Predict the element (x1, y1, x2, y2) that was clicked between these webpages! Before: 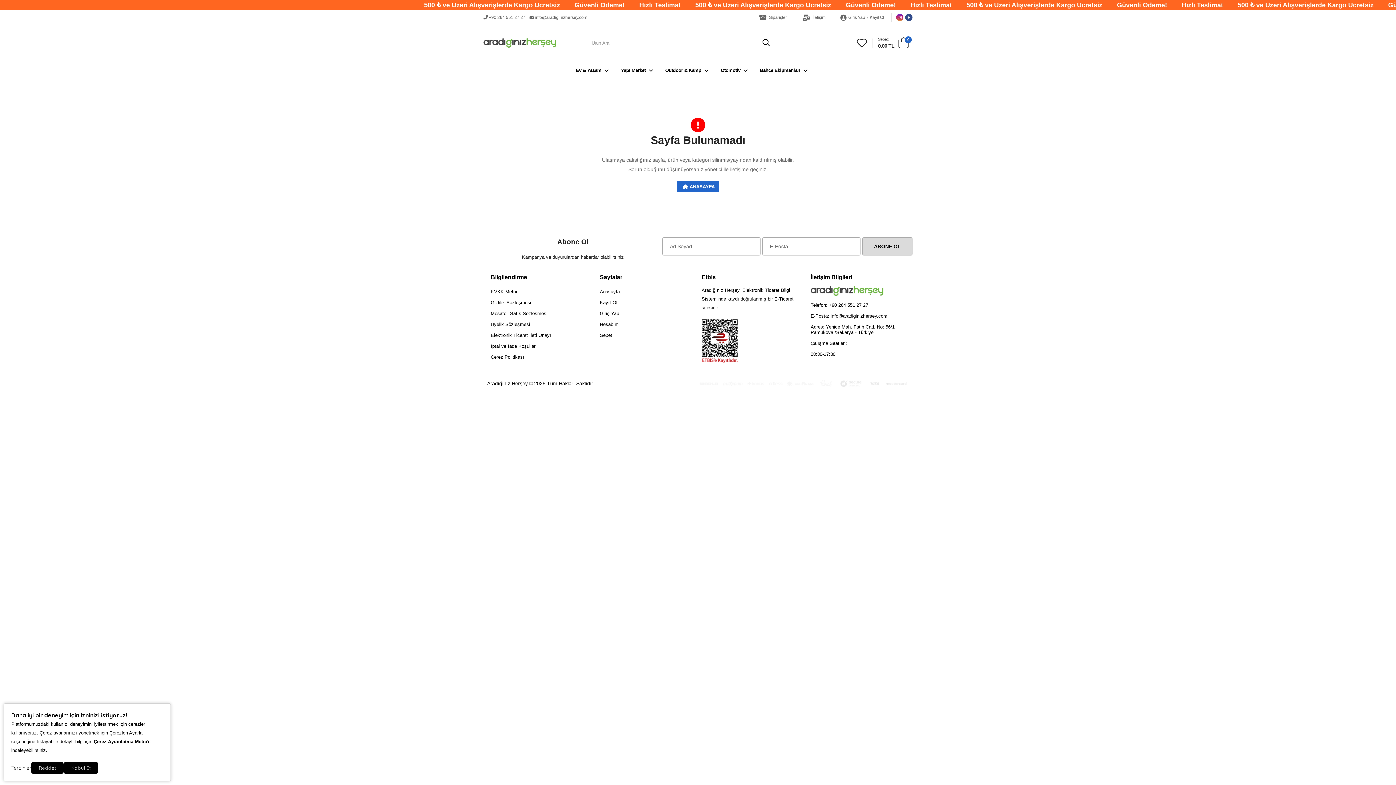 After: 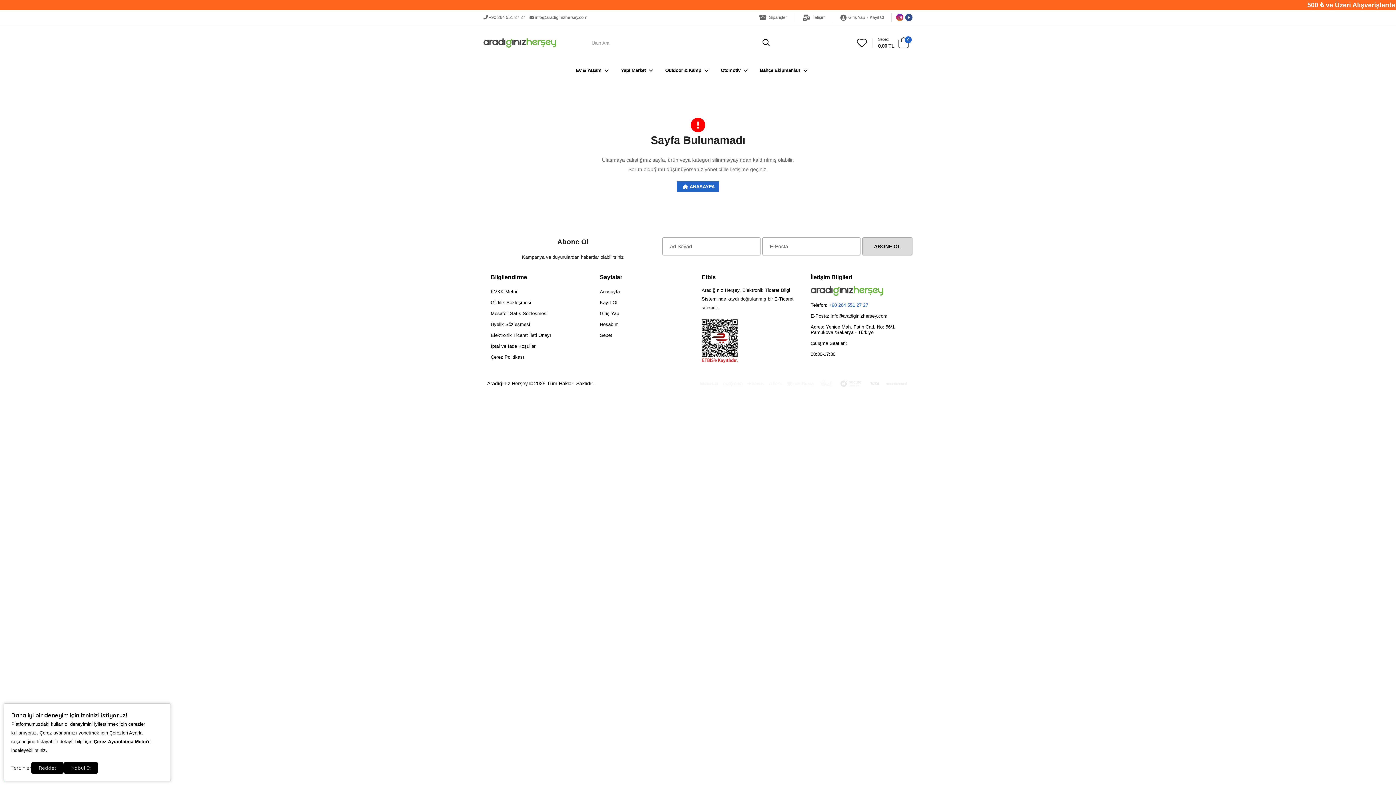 Action: bbox: (829, 302, 868, 307) label: +90 264 551 27 27